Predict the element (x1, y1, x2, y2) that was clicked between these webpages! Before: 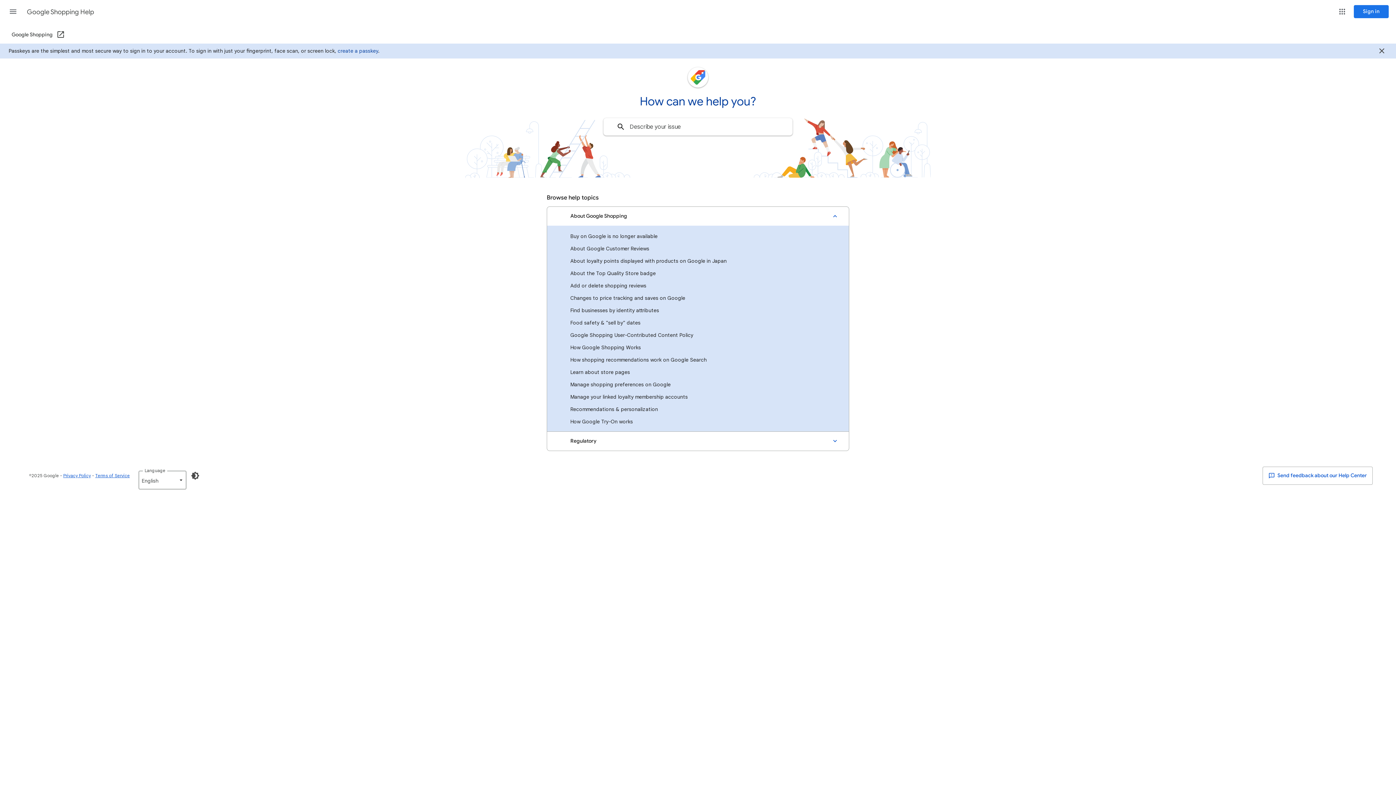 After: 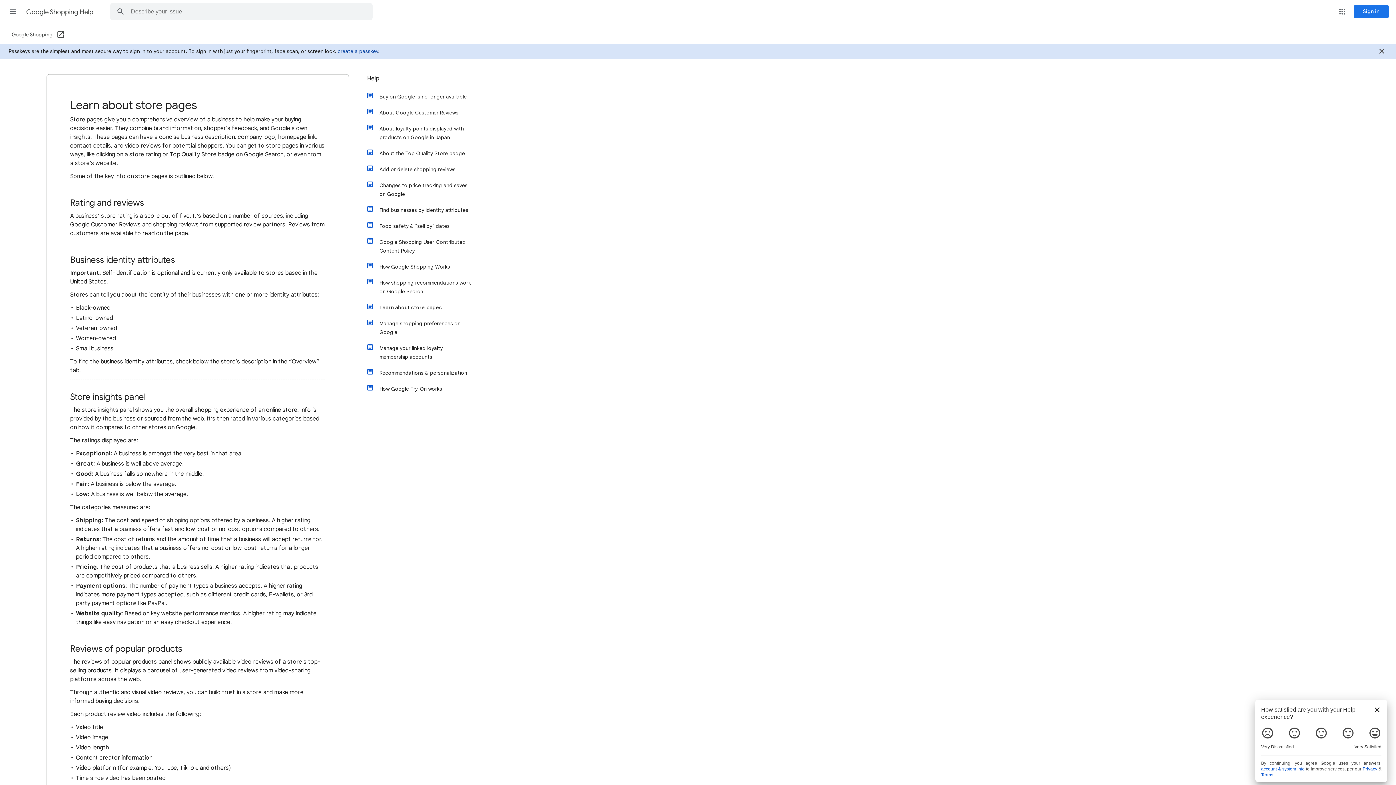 Action: bbox: (547, 366, 849, 378) label: Learn about store pages